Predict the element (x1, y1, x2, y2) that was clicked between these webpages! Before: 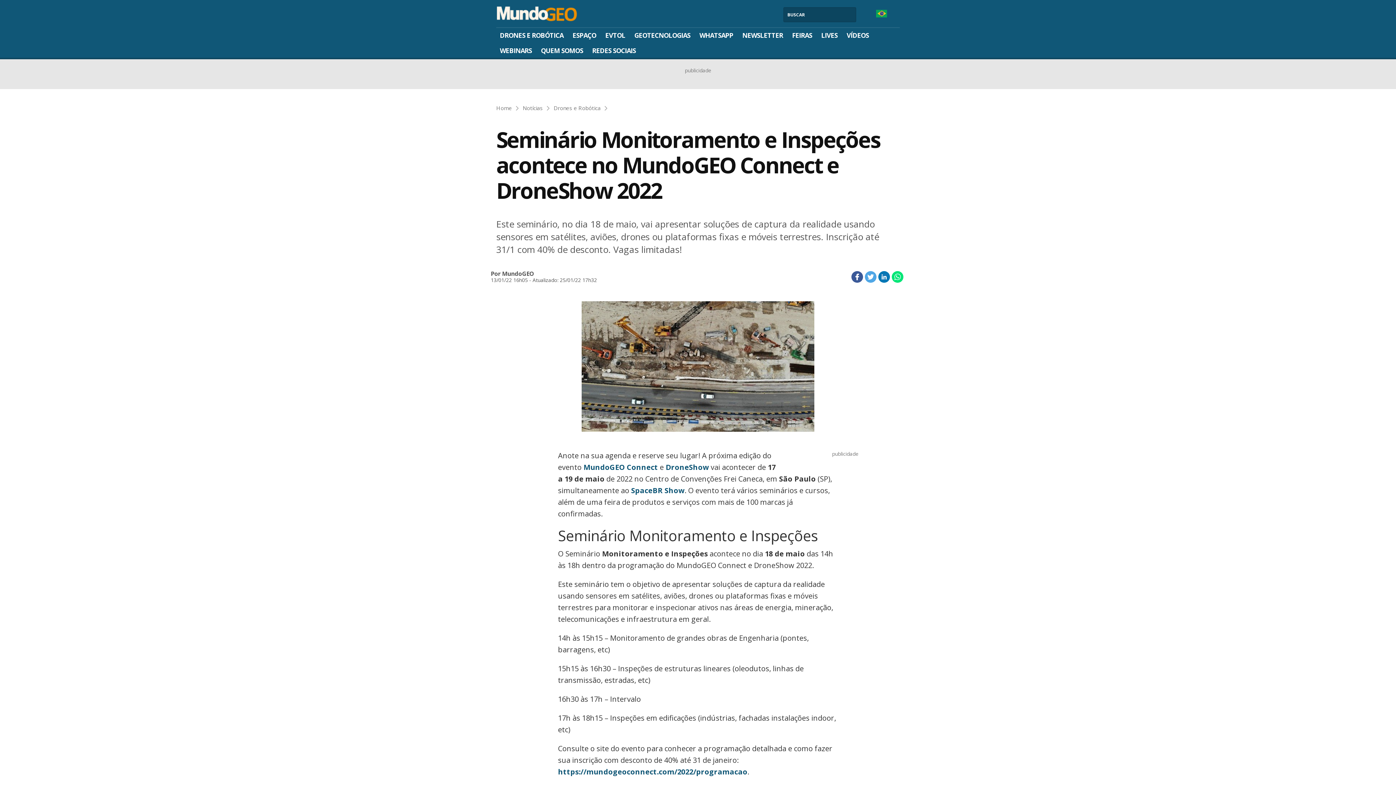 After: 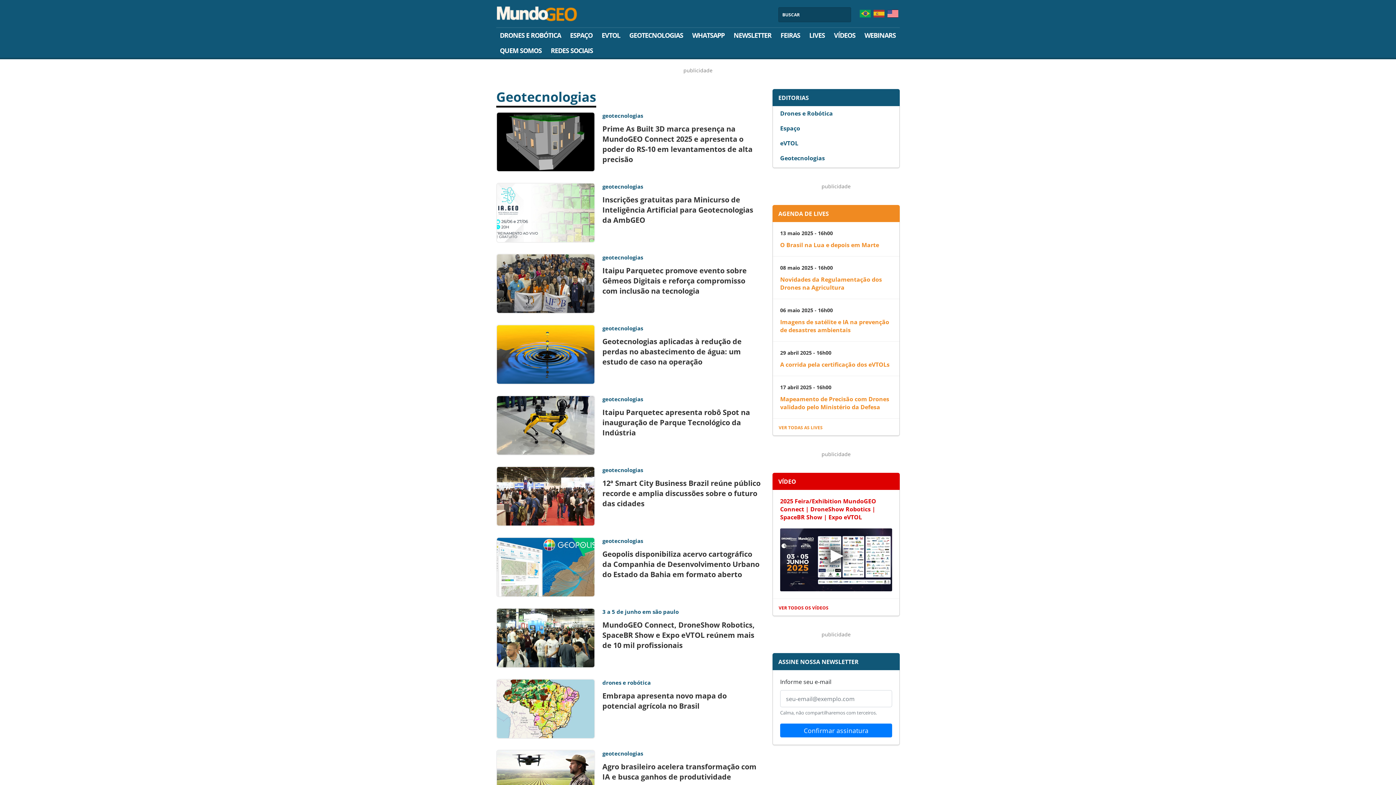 Action: bbox: (630, 27, 694, 42) label: GEOTECNOLOGIAS